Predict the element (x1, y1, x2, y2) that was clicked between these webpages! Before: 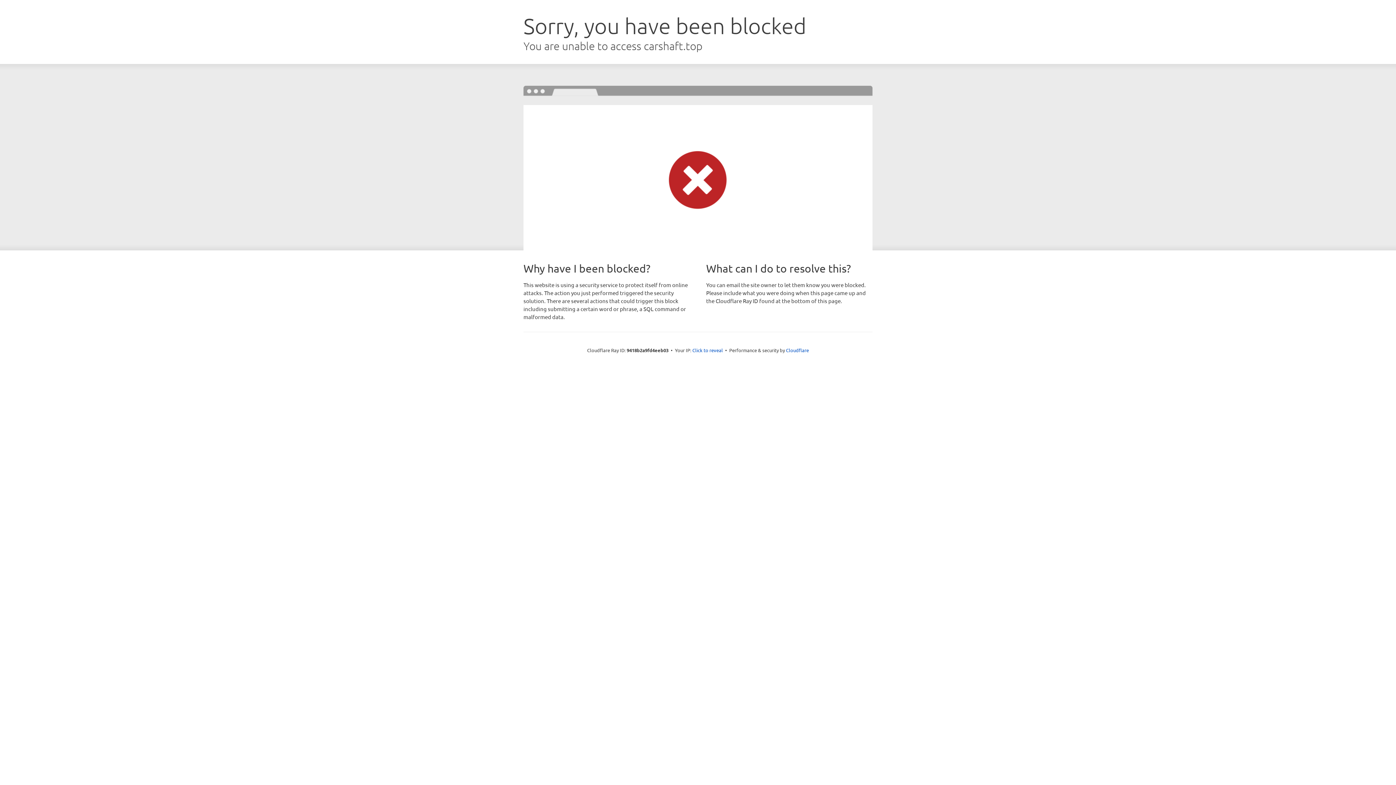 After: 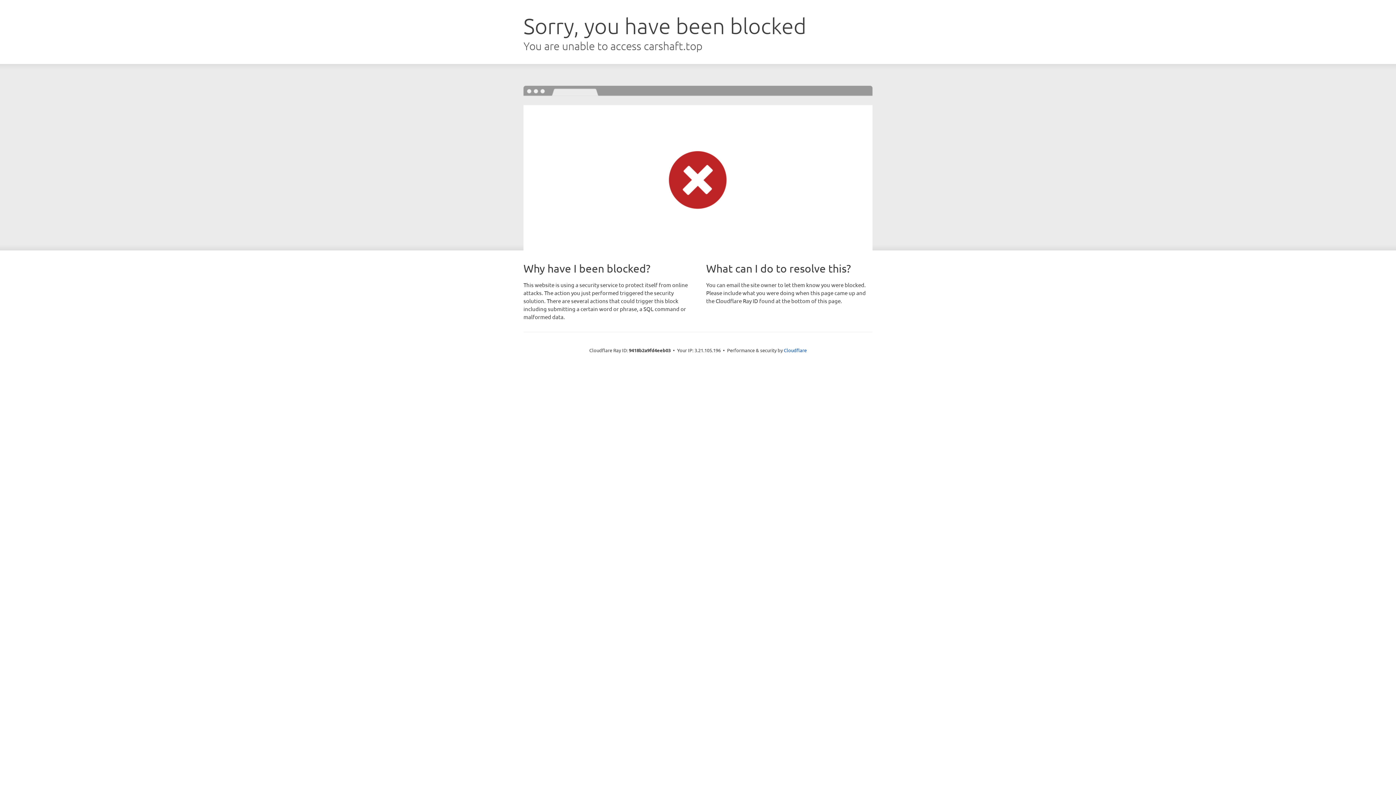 Action: label: Click to reveal bbox: (692, 346, 723, 353)